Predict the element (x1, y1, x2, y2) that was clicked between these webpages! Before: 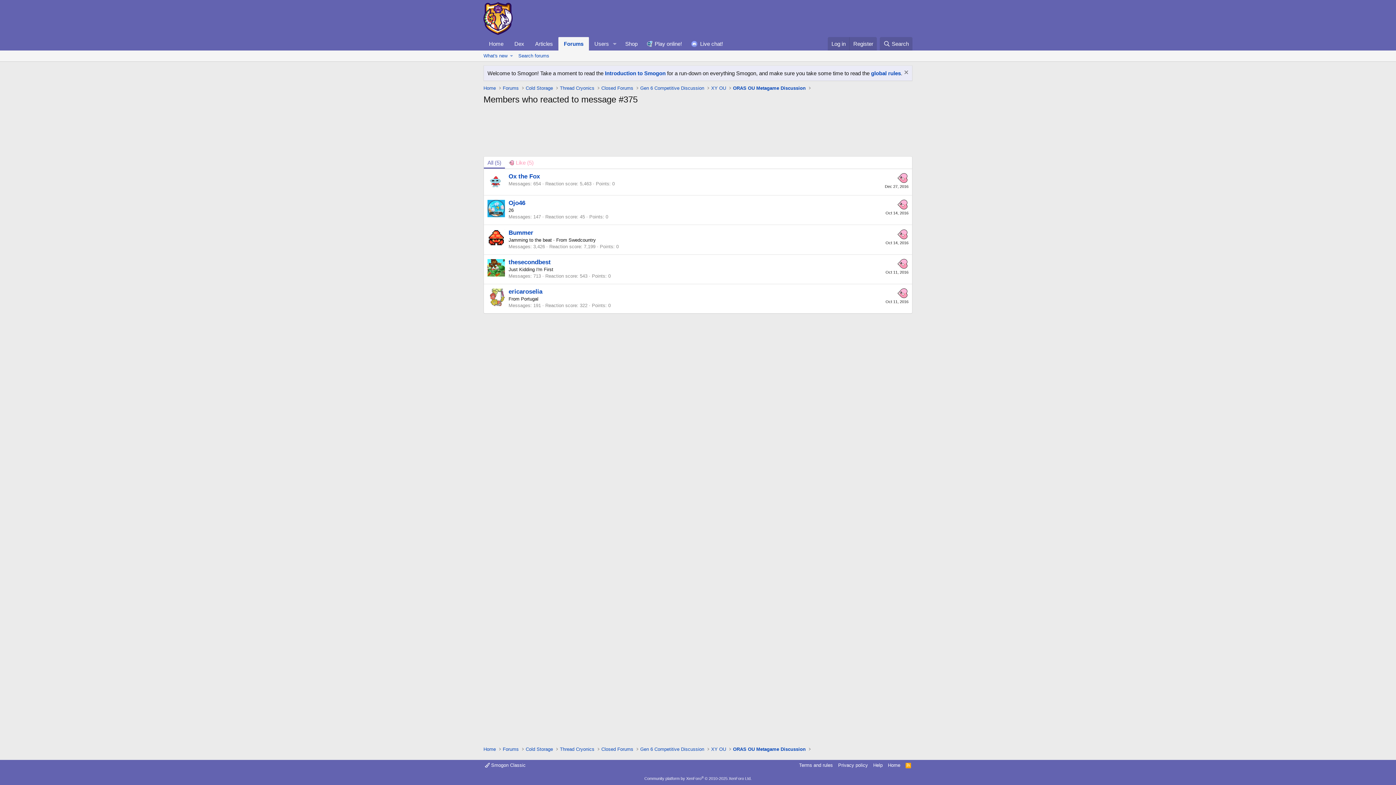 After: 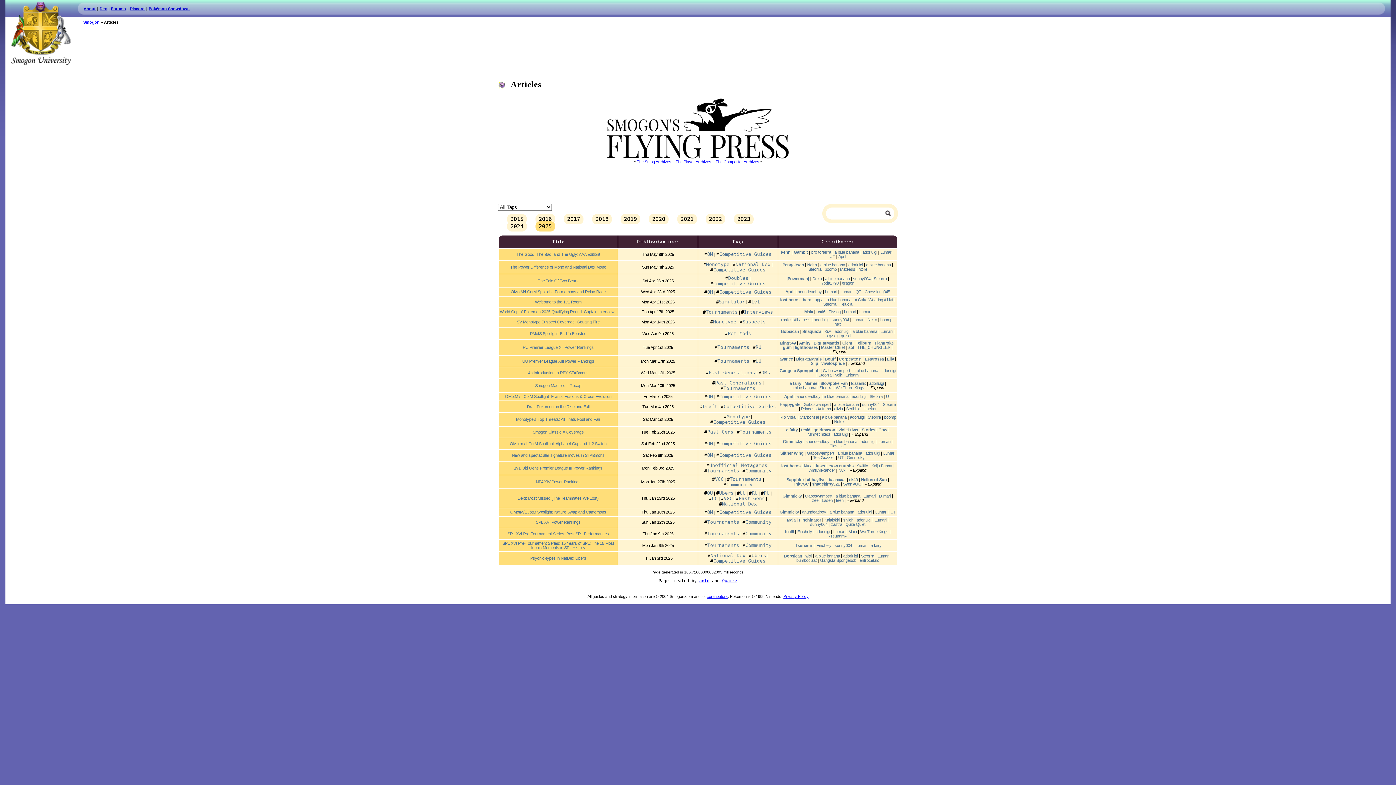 Action: label: Articles bbox: (529, 37, 558, 50)